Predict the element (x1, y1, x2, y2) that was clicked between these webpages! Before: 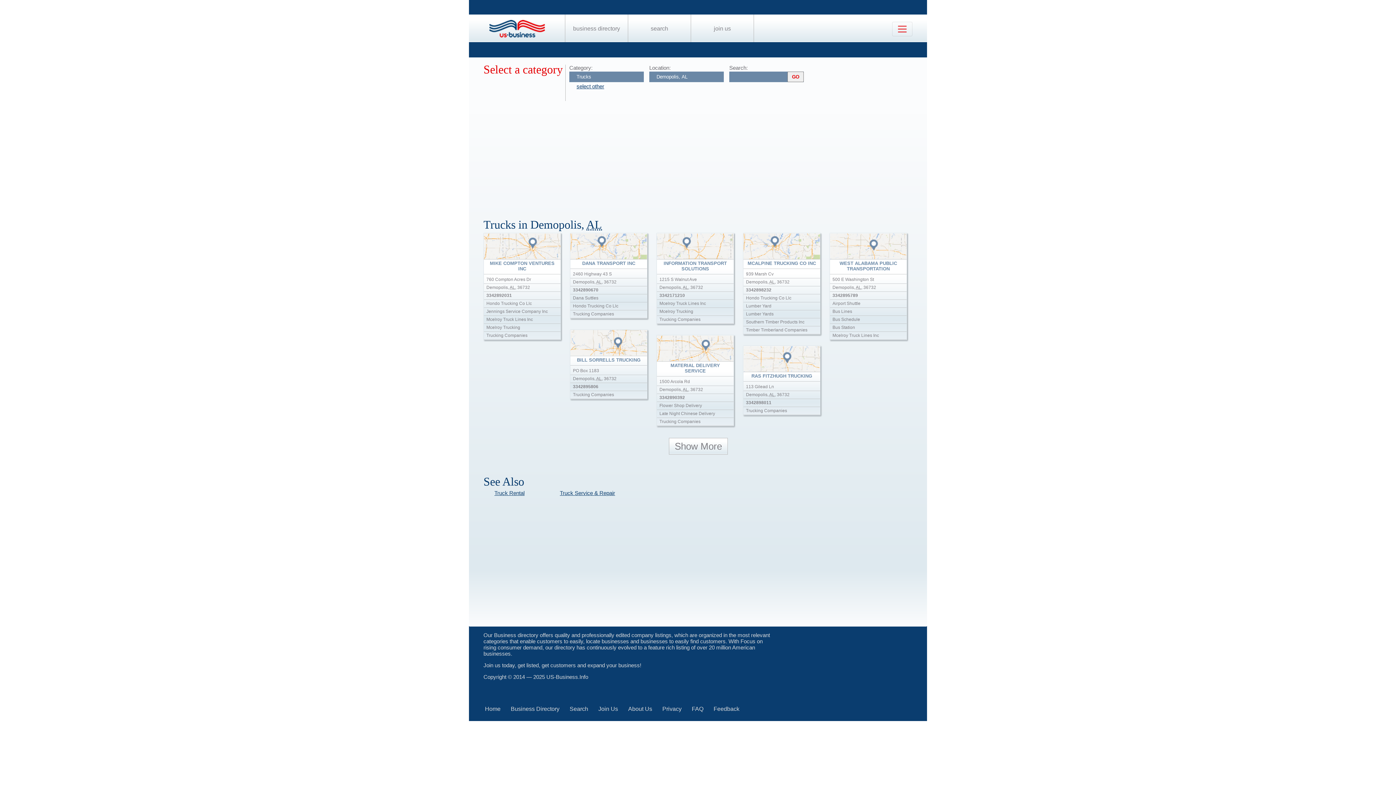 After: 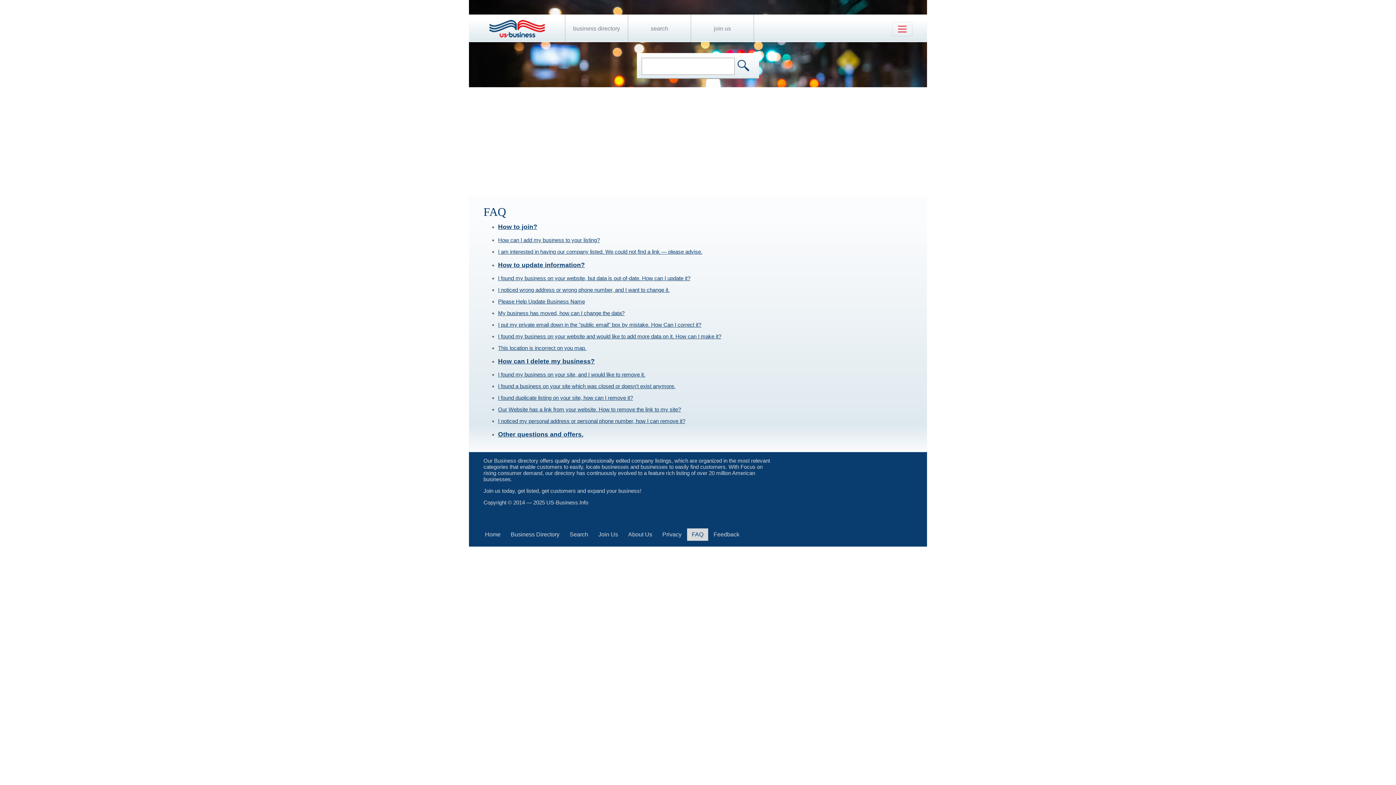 Action: bbox: (692, 706, 703, 712) label: FAQ